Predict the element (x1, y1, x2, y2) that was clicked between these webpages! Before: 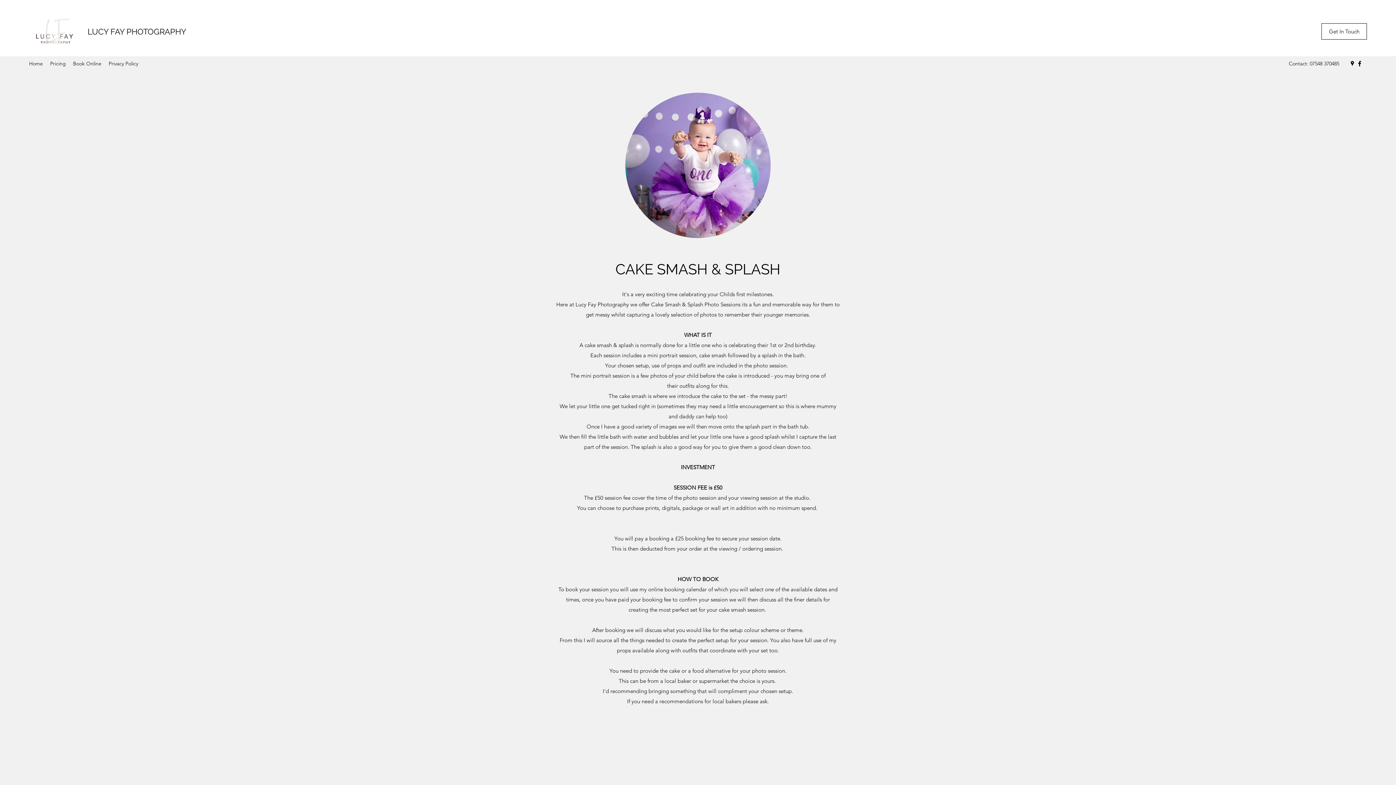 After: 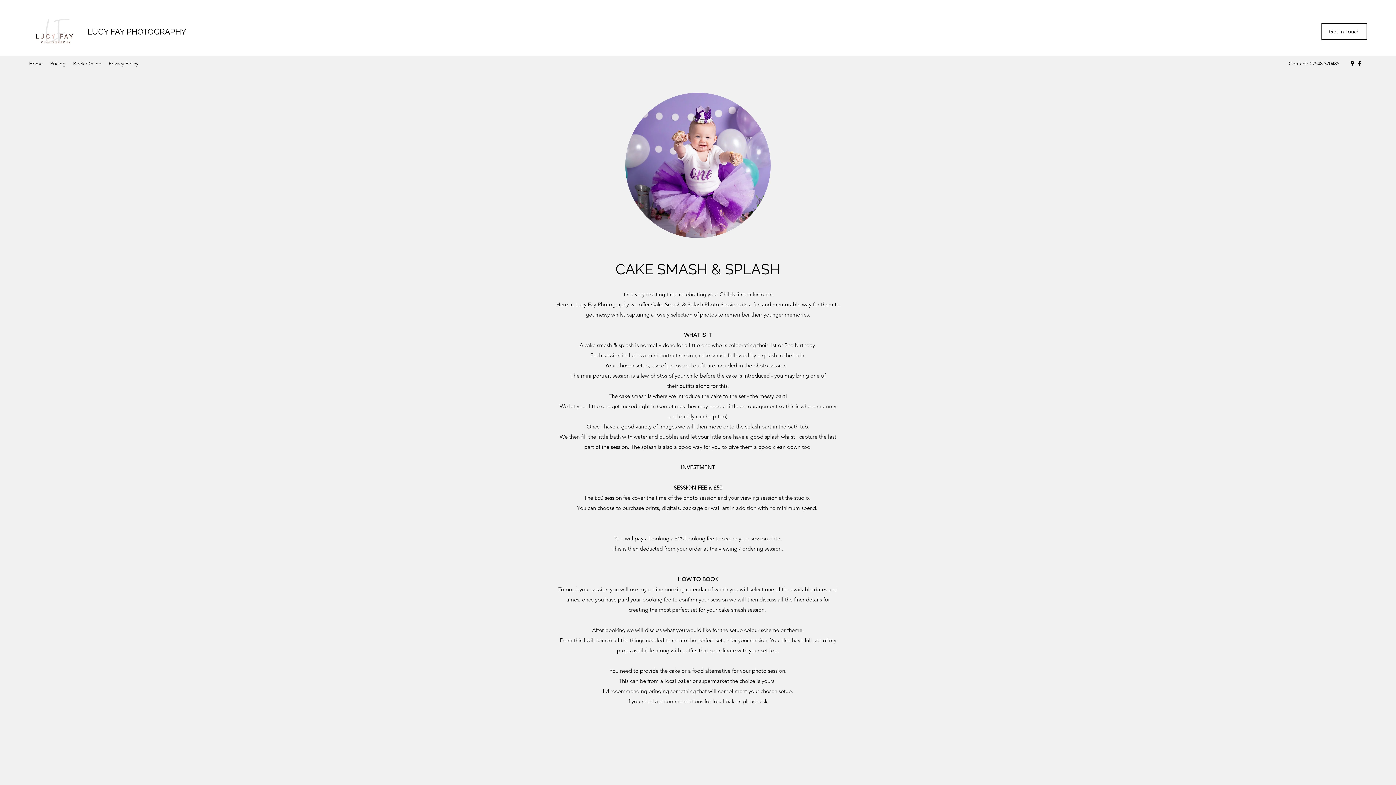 Action: label: Pricing bbox: (46, 58, 69, 69)